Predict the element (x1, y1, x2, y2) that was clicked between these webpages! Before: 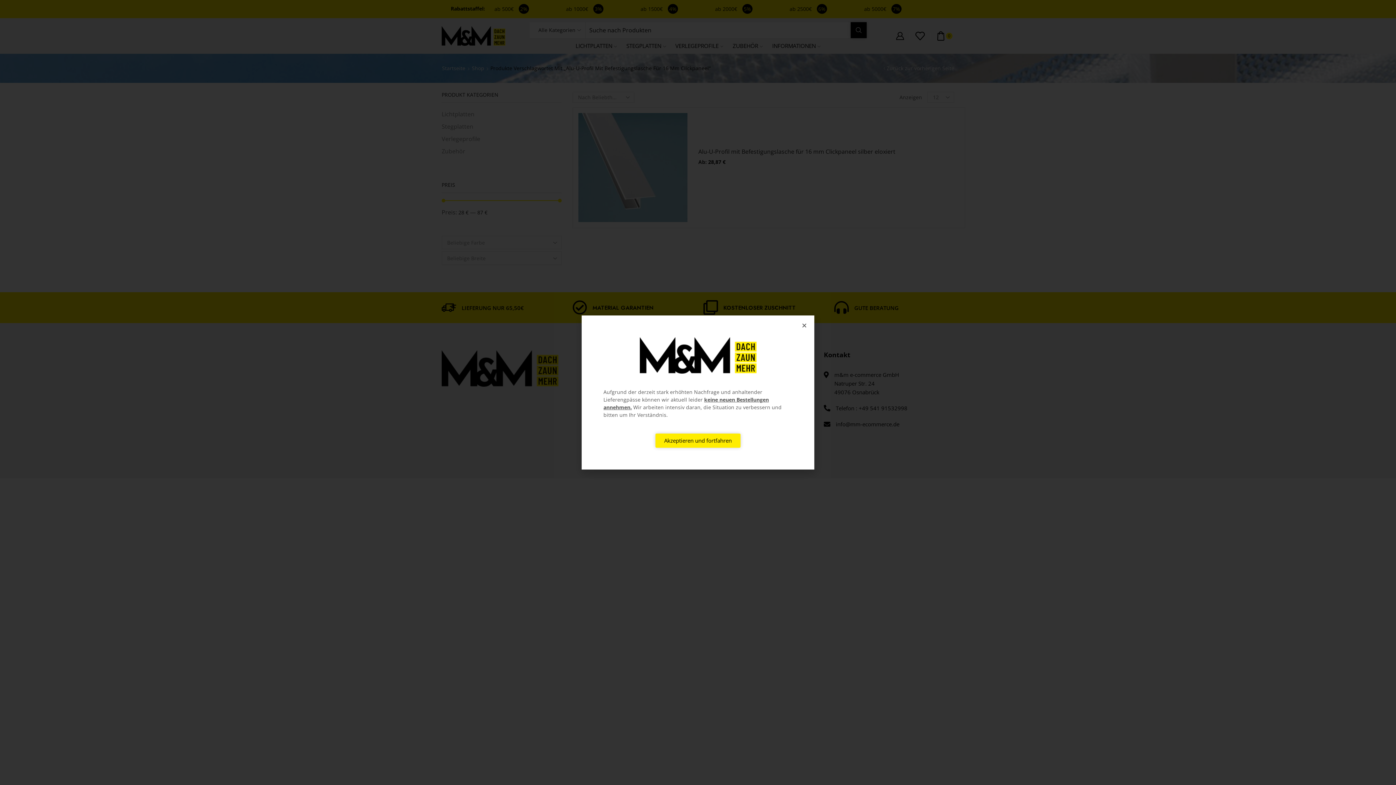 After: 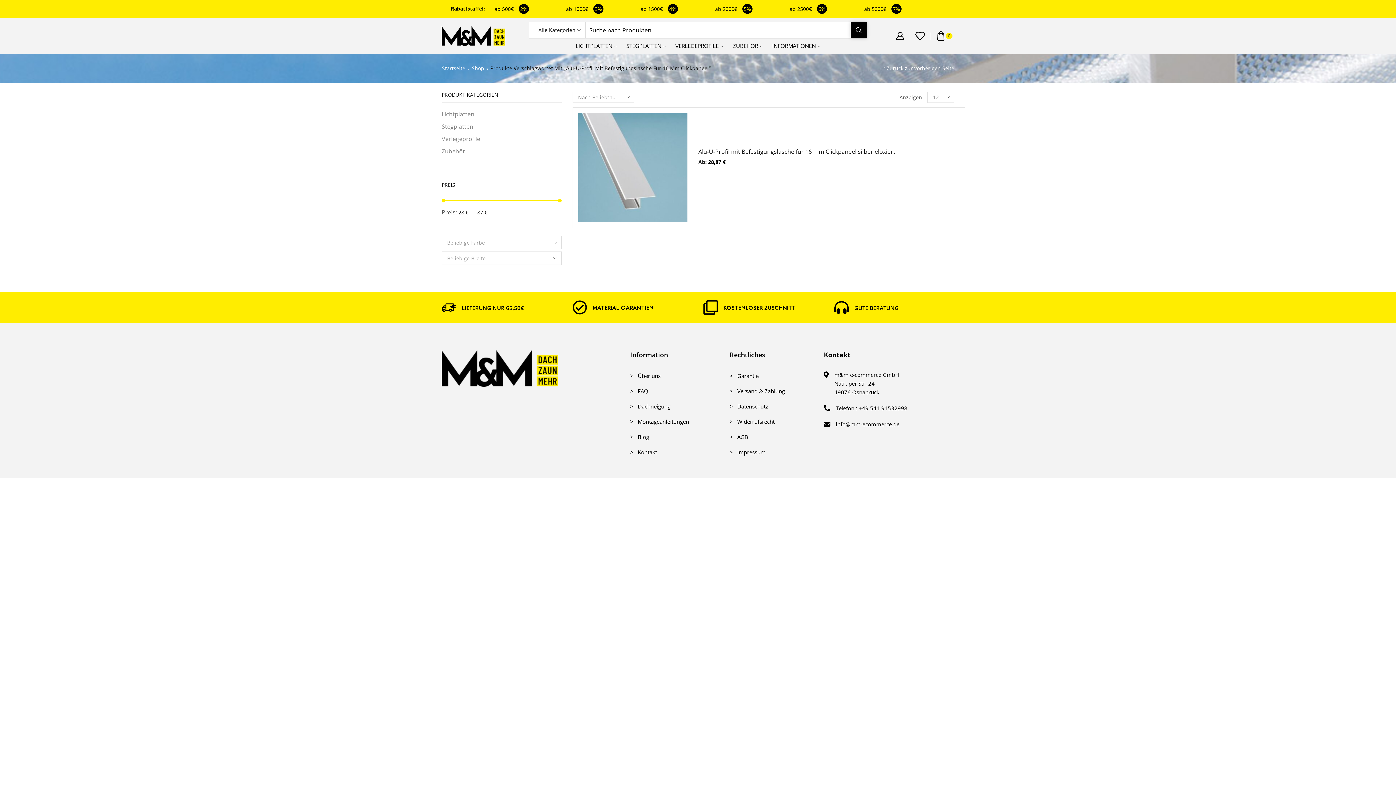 Action: bbox: (801, 323, 807, 328) label: Close